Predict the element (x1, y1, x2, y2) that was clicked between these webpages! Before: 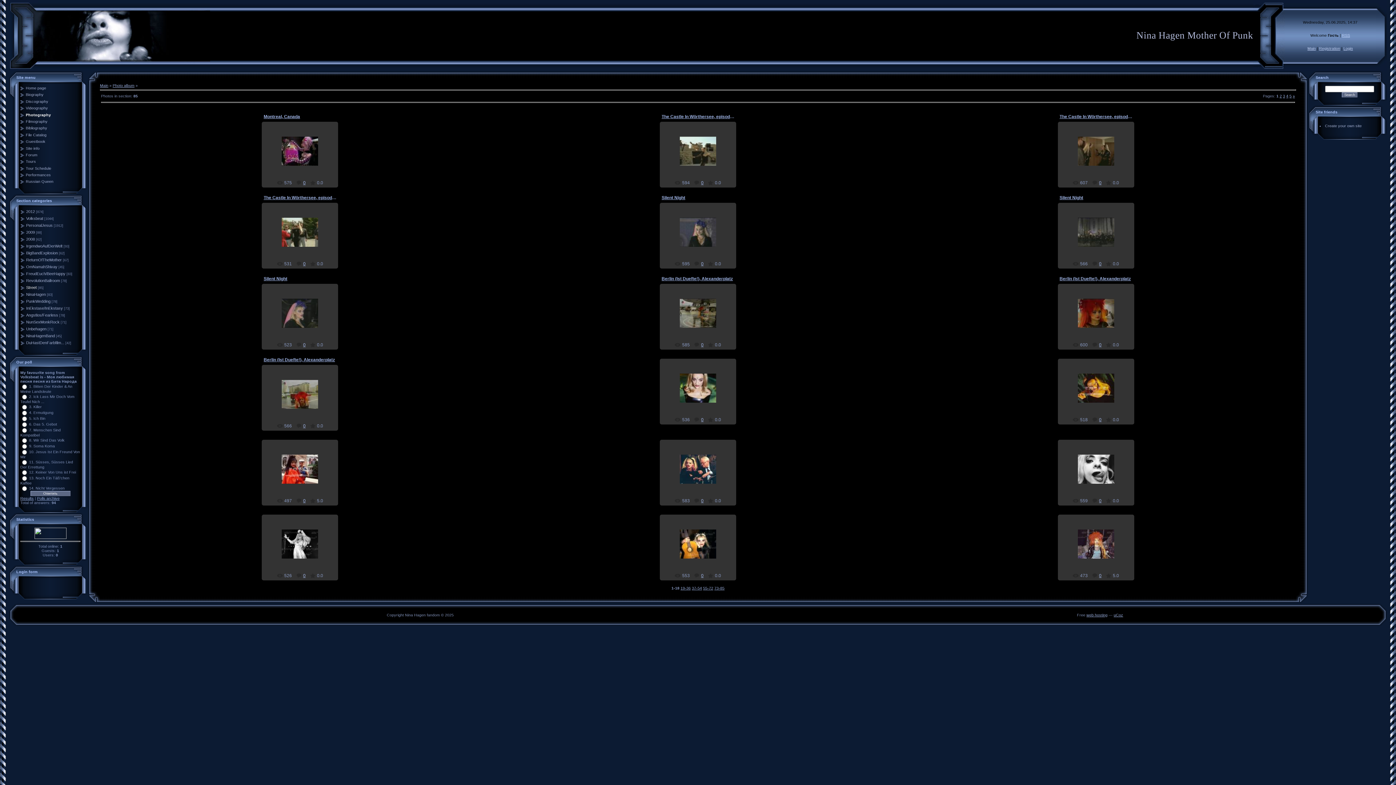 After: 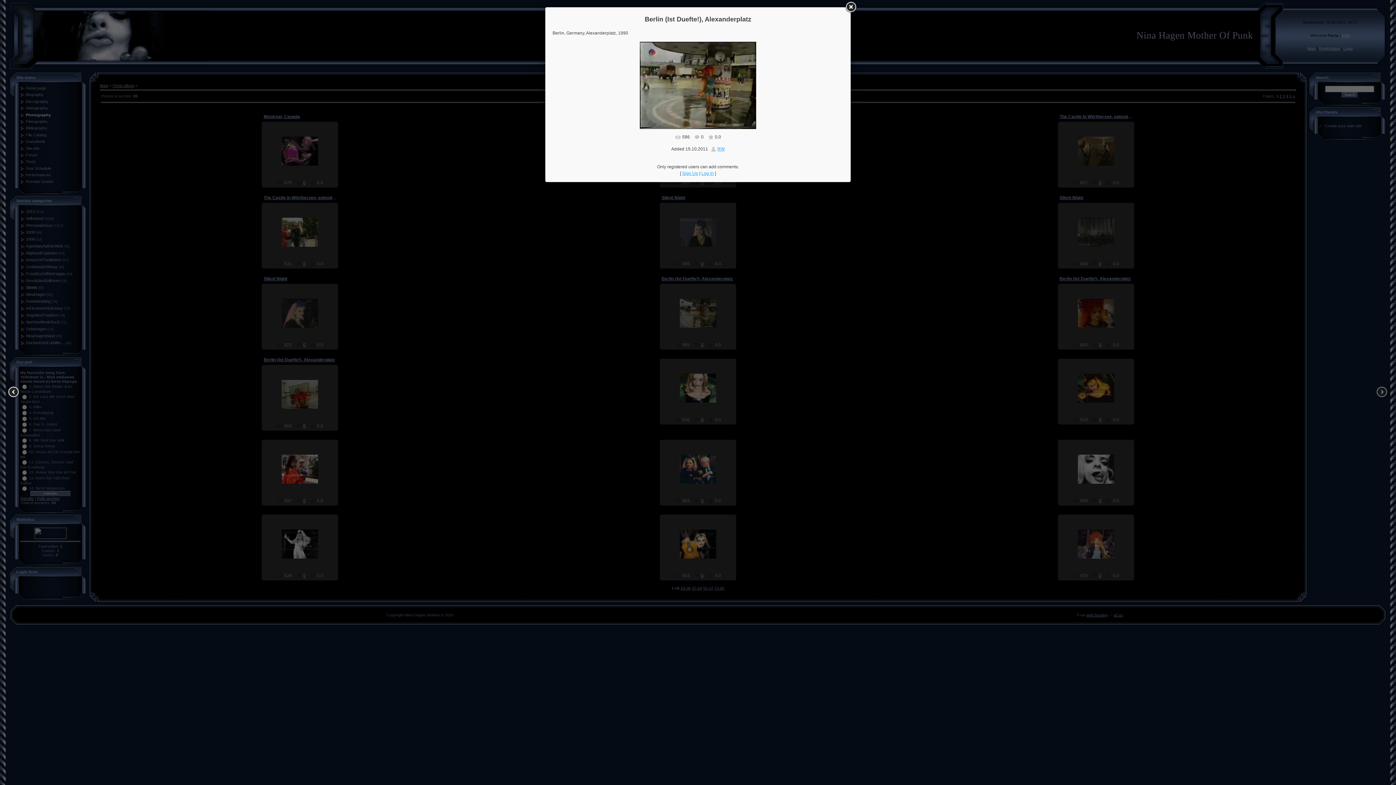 Action: bbox: (661, 276, 733, 281) label: Berlin (Ist Duefte!), Alexanderplatz